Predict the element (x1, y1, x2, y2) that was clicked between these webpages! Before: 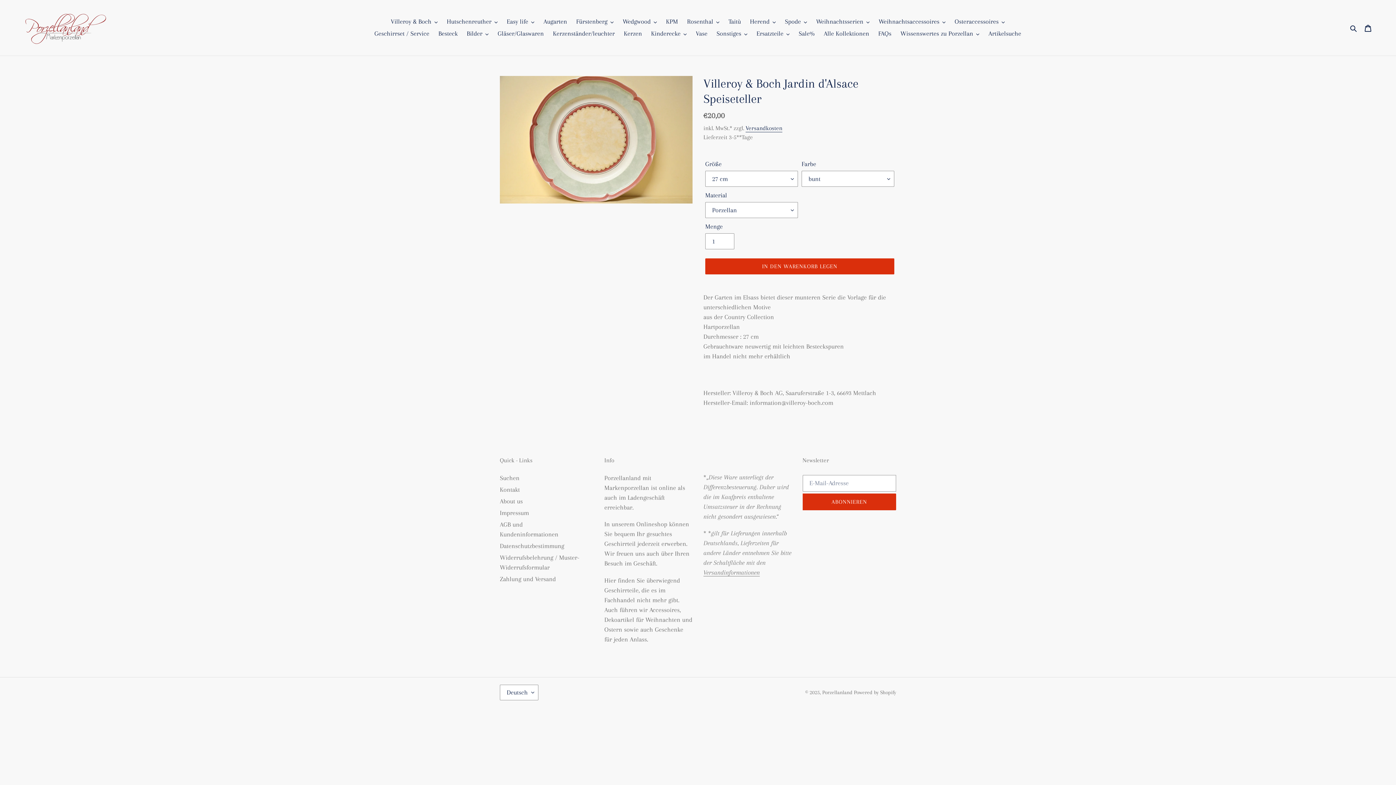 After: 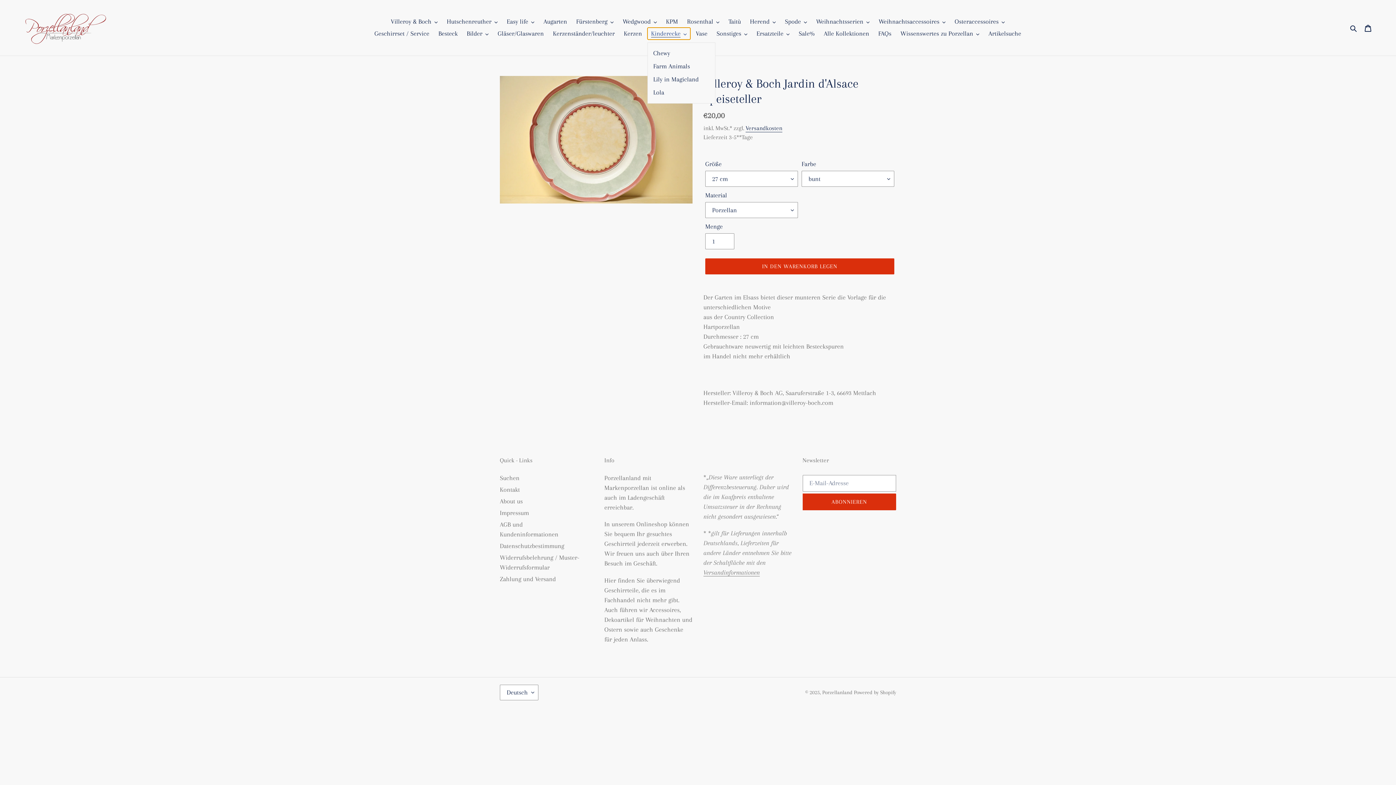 Action: label: Kinderecke bbox: (647, 27, 690, 39)